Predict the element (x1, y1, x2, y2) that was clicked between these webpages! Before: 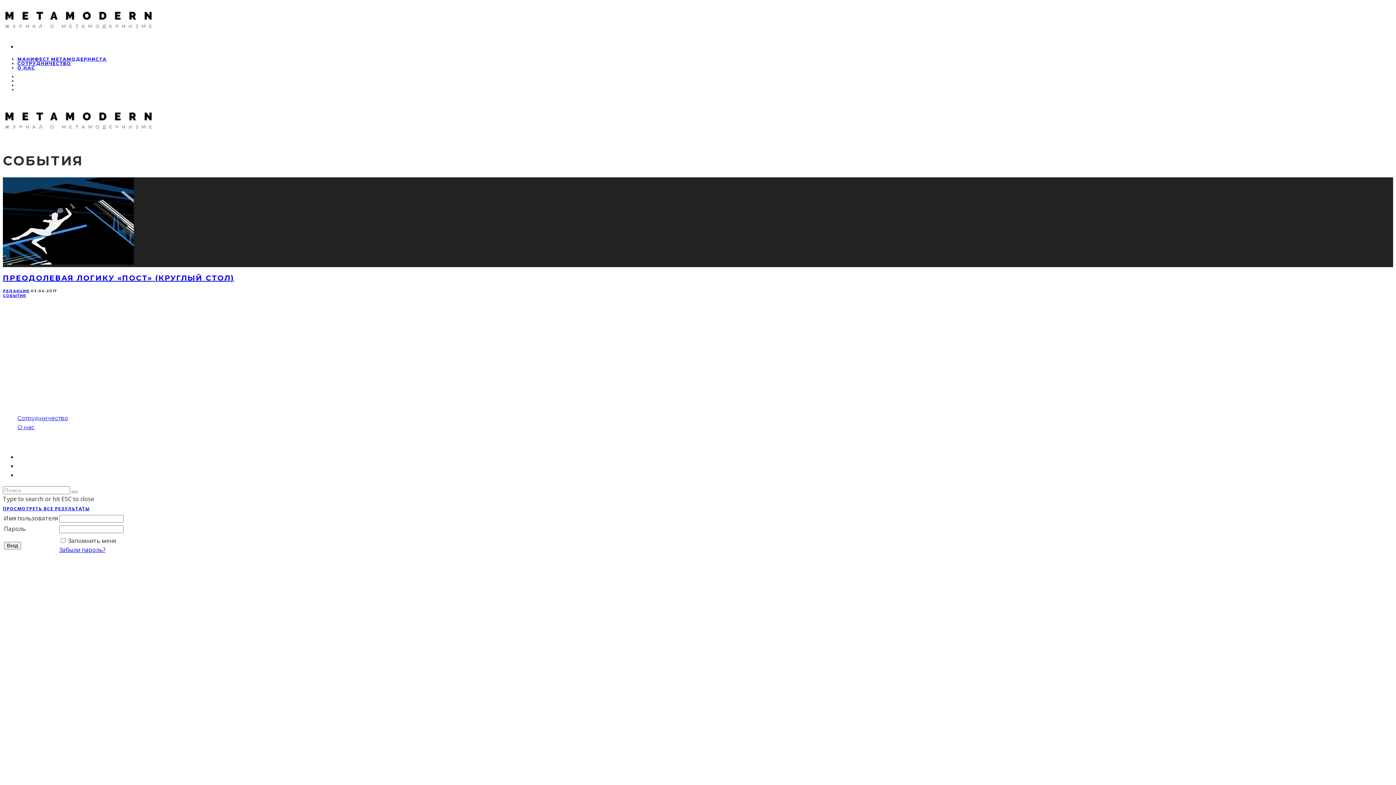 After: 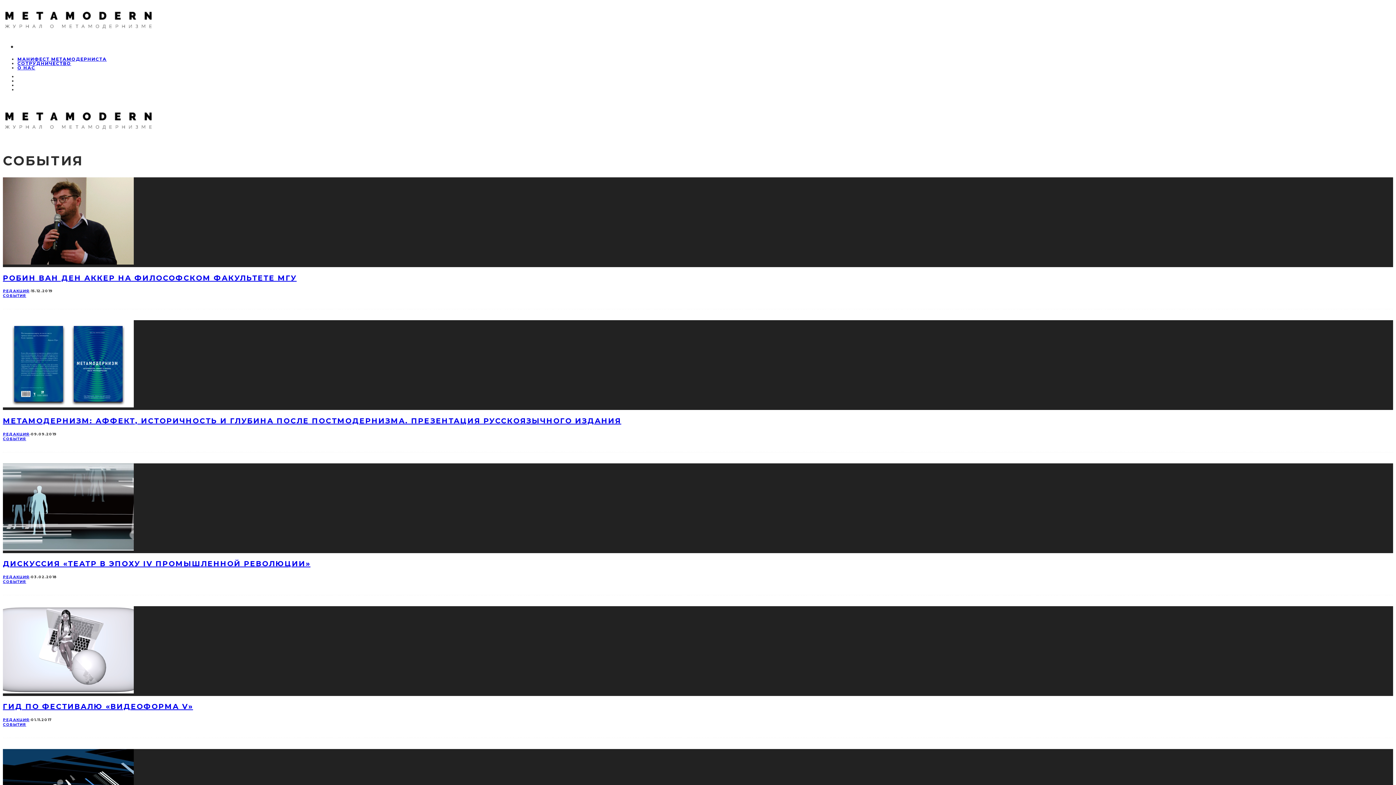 Action: label: СОБЫТИЯ bbox: (2, 293, 26, 298)